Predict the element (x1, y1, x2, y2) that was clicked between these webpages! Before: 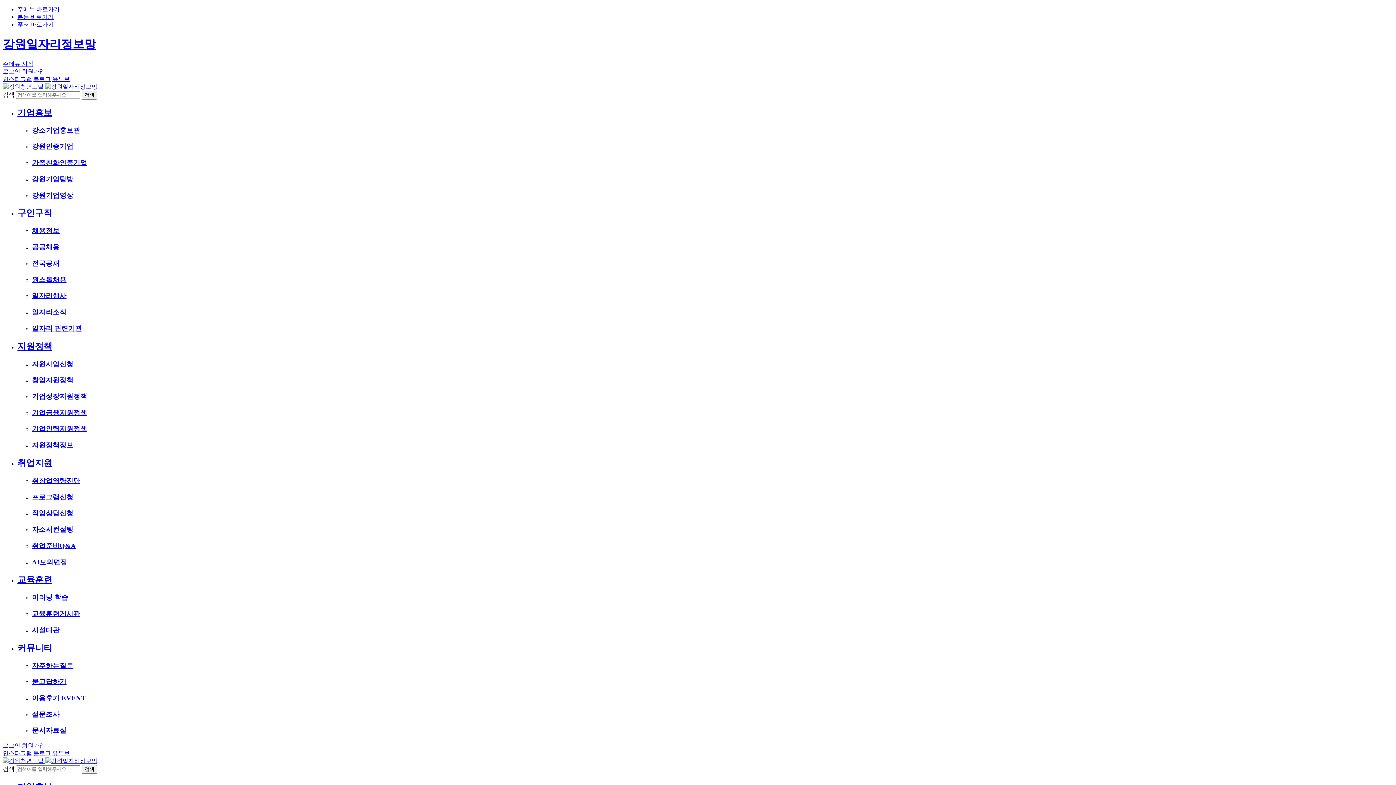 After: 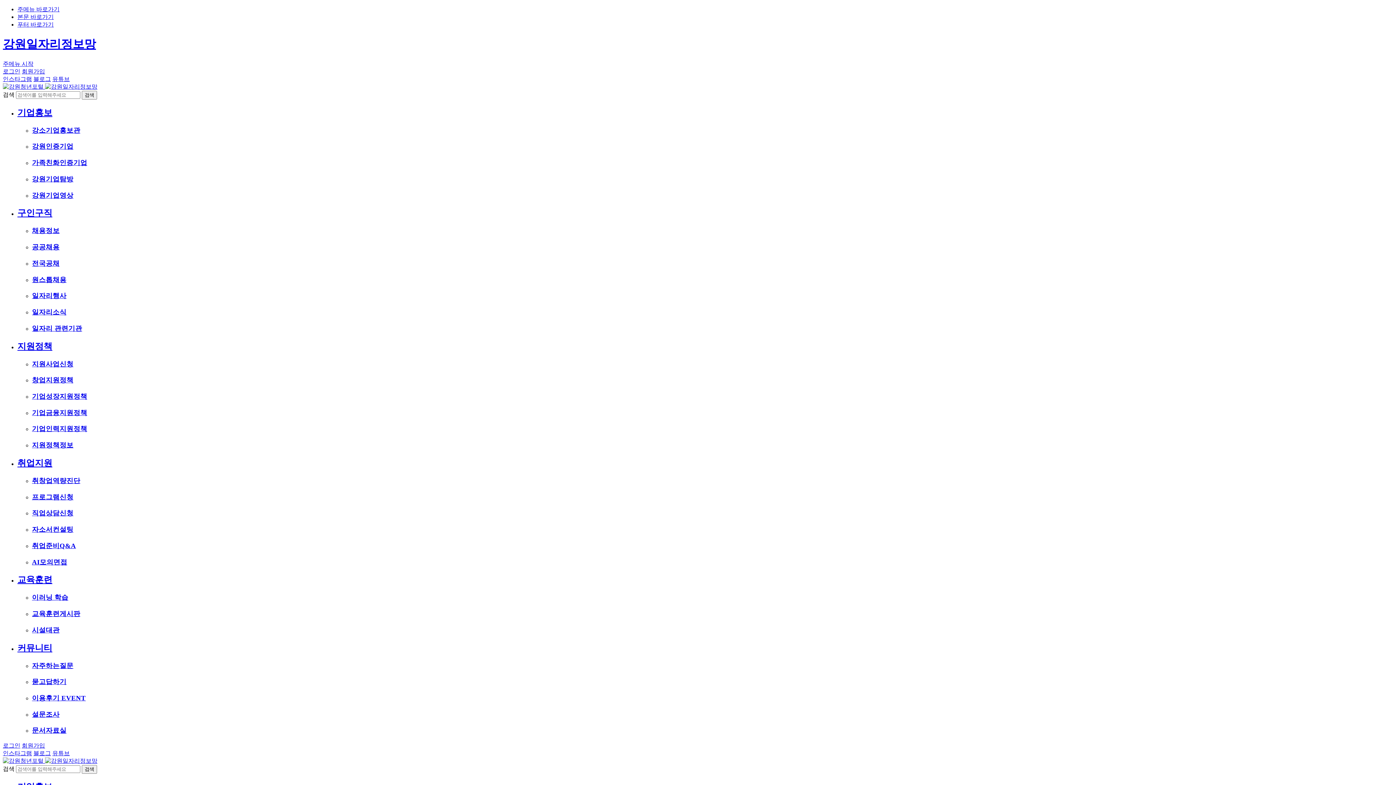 Action: label: 인스타그램 bbox: (2, 75, 32, 82)